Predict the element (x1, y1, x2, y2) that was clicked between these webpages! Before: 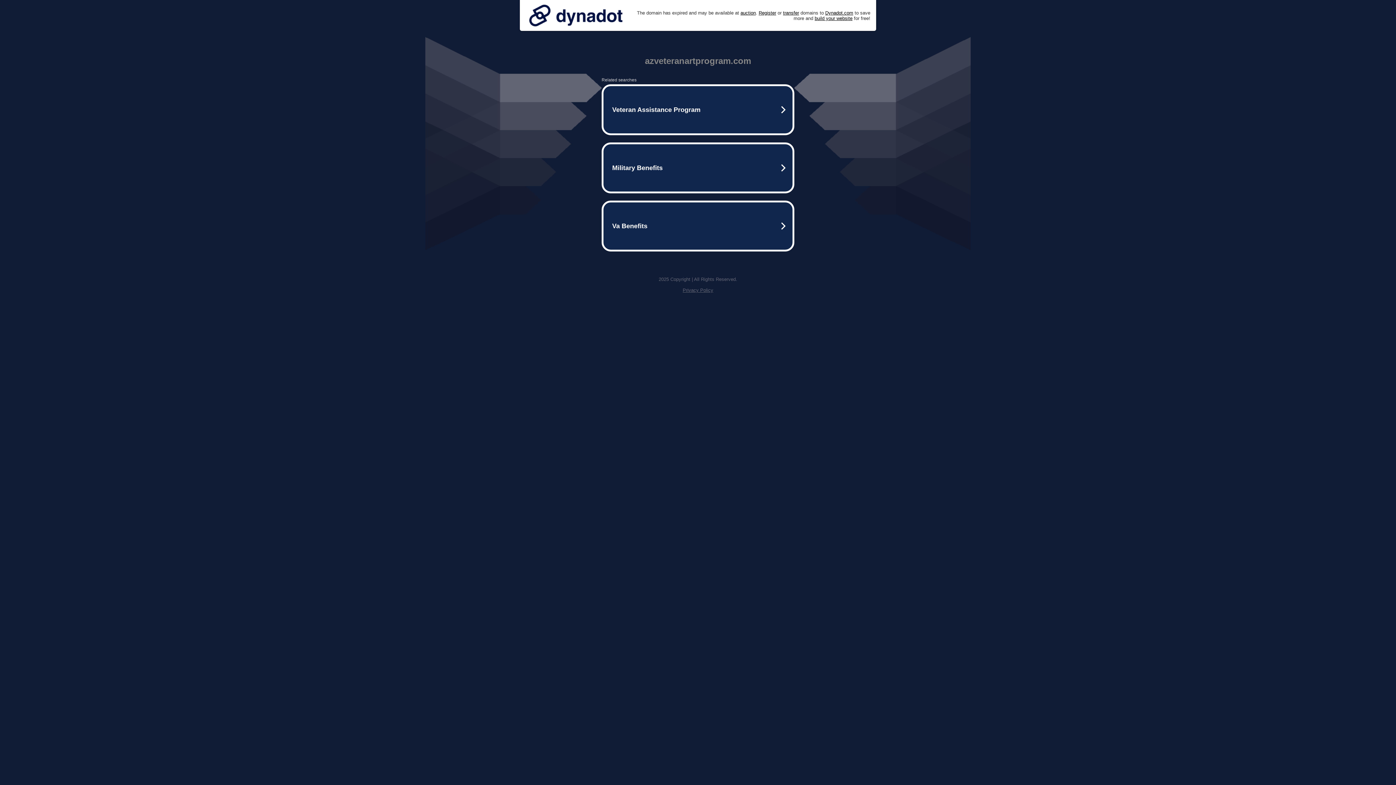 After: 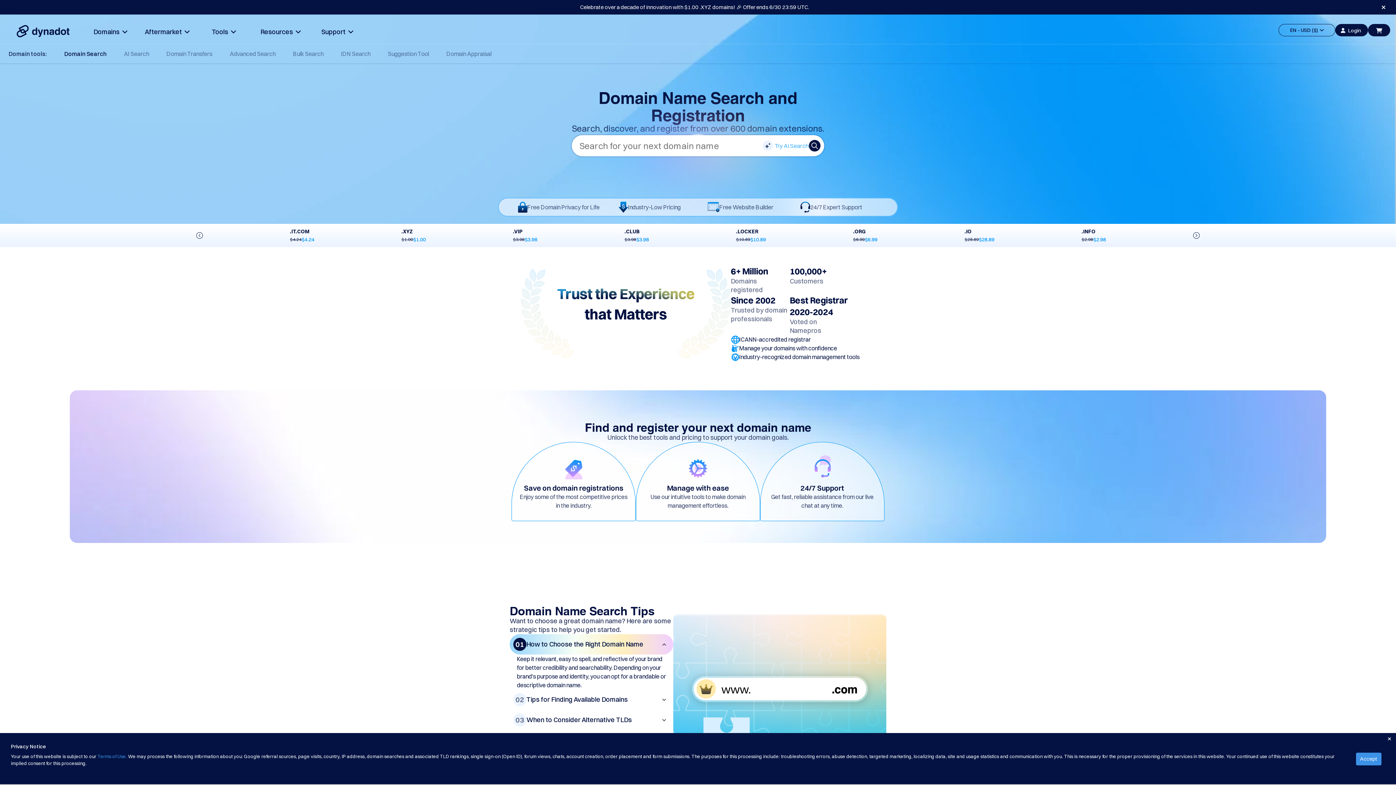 Action: bbox: (758, 10, 776, 15) label: Register